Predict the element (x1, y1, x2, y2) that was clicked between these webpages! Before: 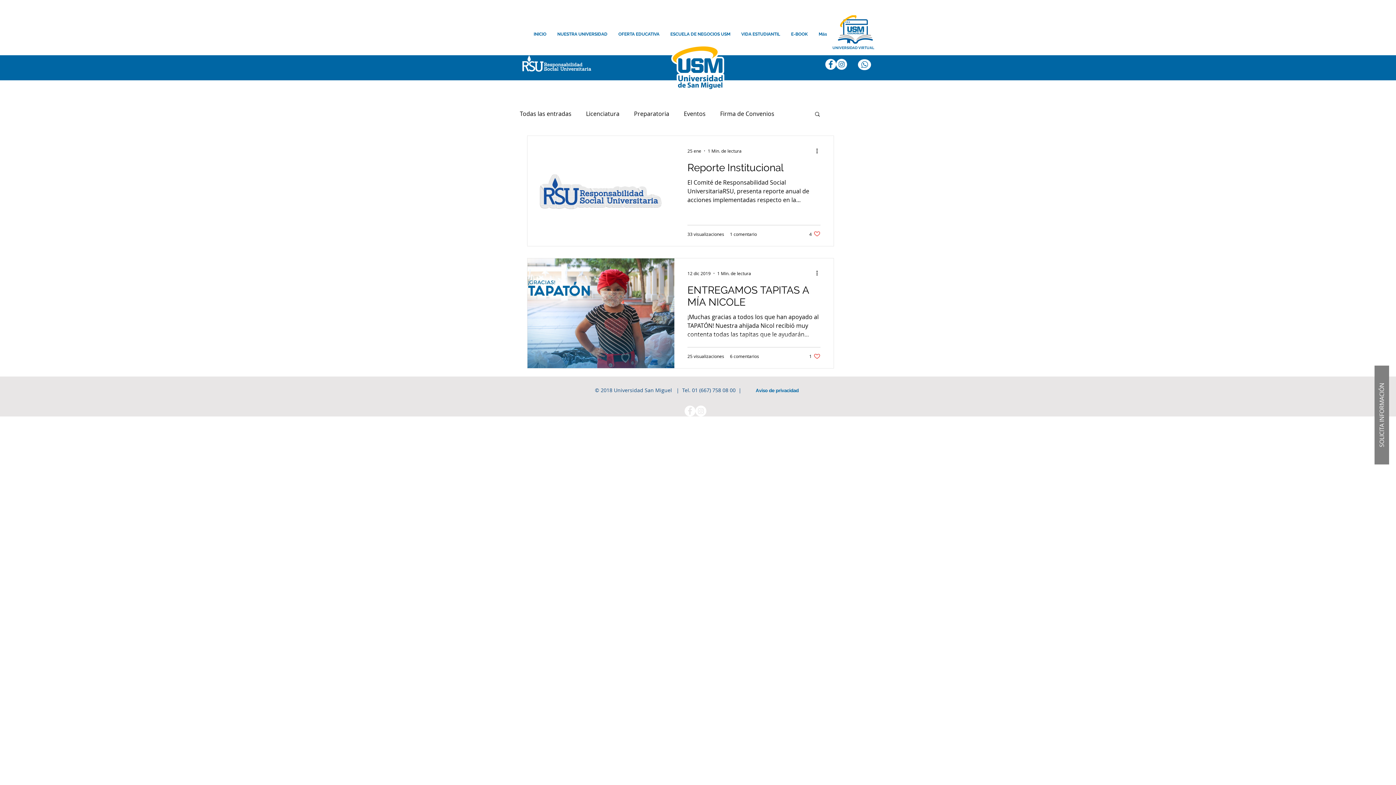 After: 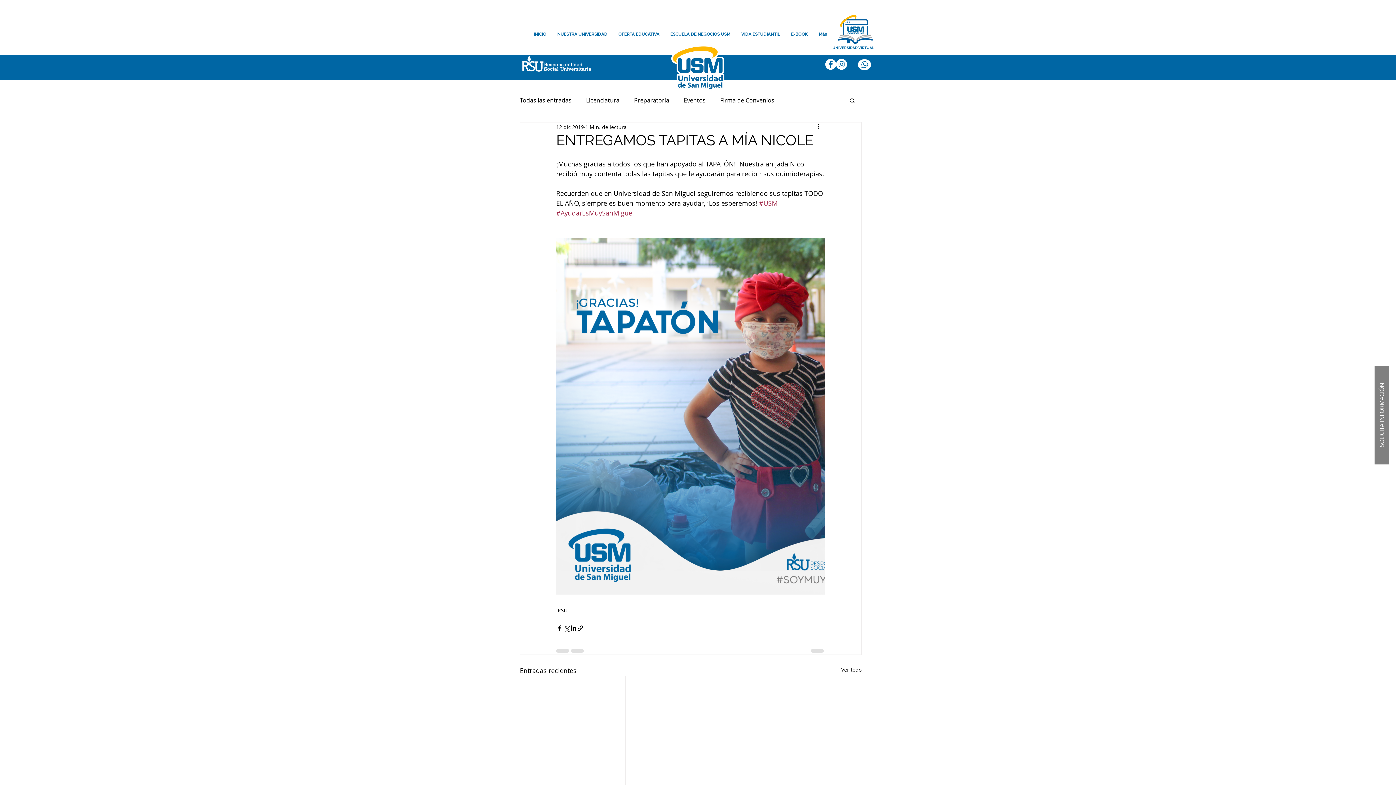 Action: bbox: (687, 283, 820, 312) label: ENTREGAMOS TAPITAS A MÍA NICOLE